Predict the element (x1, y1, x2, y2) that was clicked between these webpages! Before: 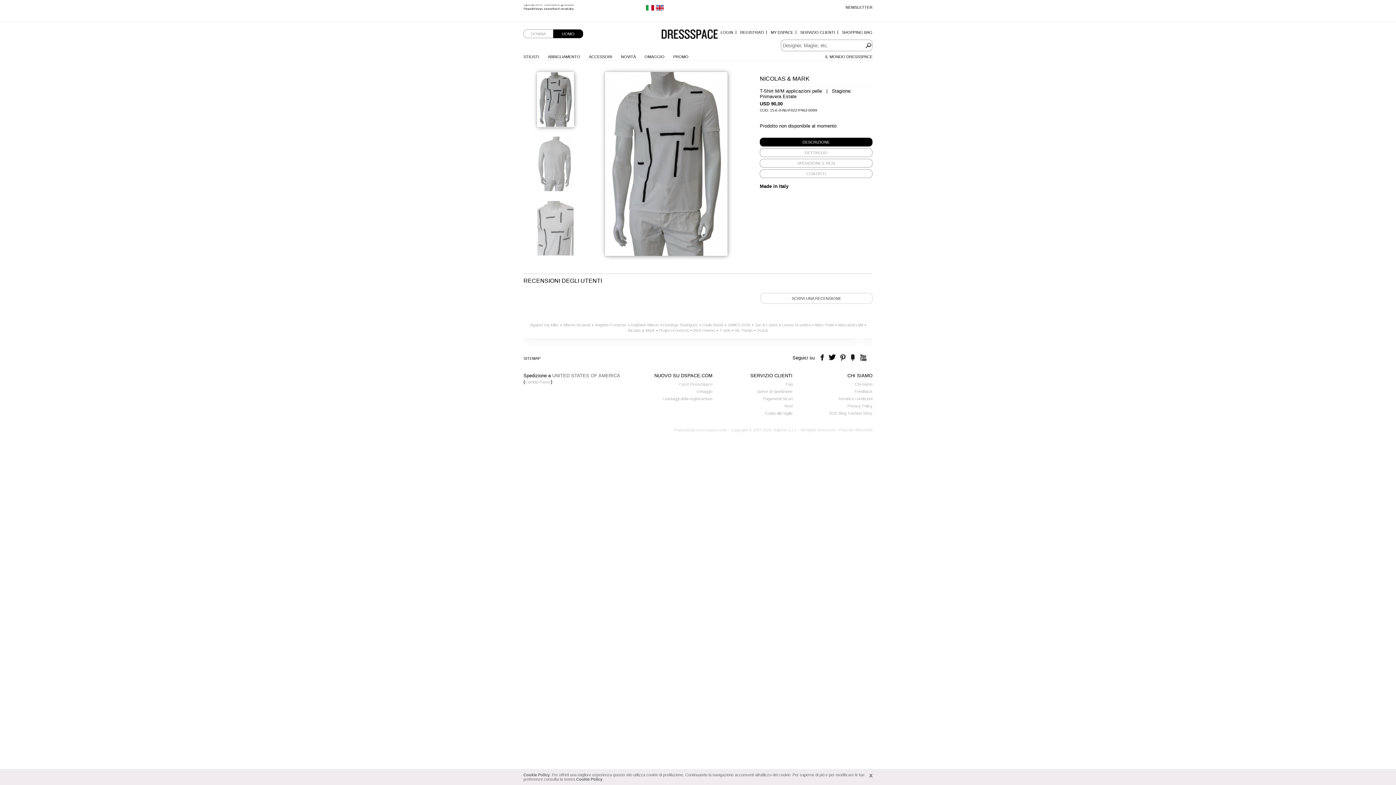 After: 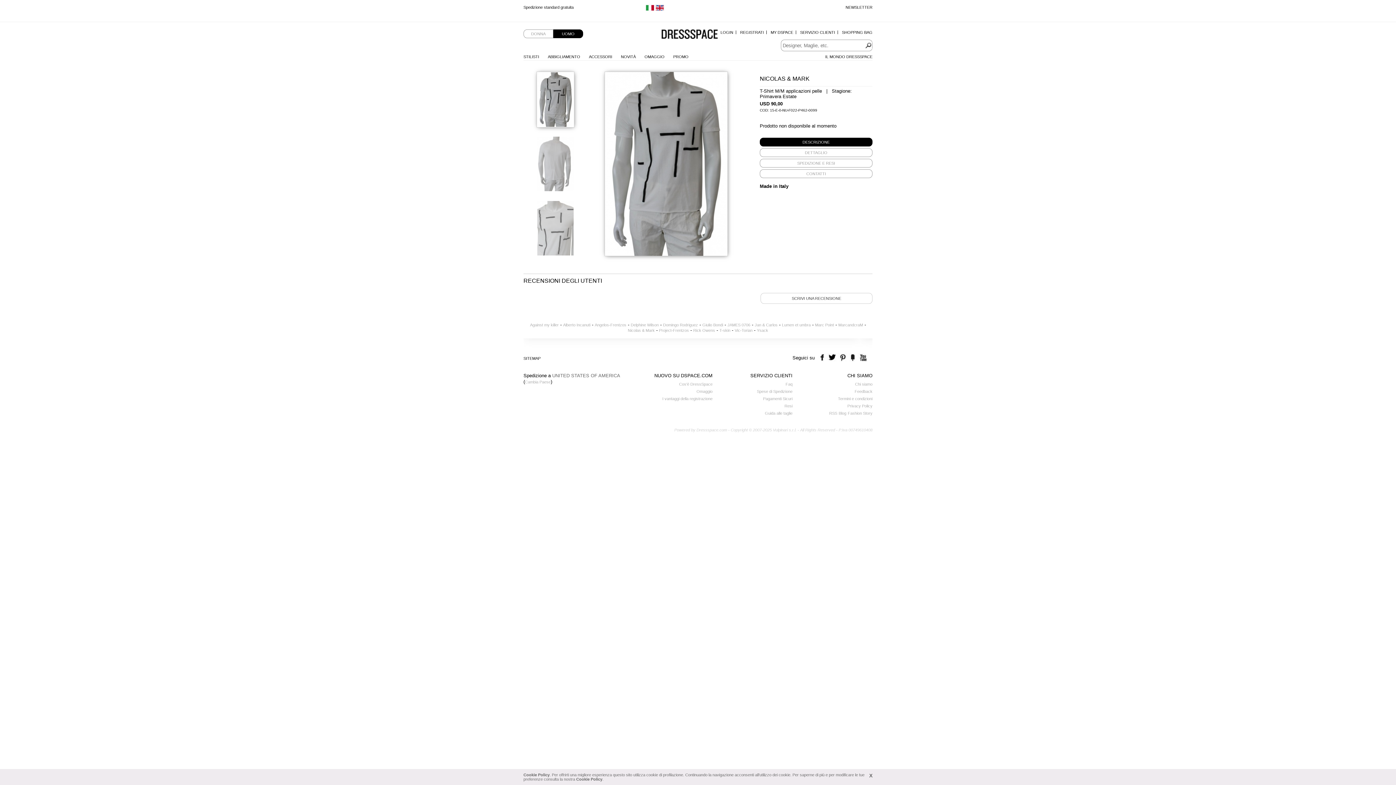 Action: bbox: (825, 54, 872, 58) label: IL MONDO DRESSSPACE